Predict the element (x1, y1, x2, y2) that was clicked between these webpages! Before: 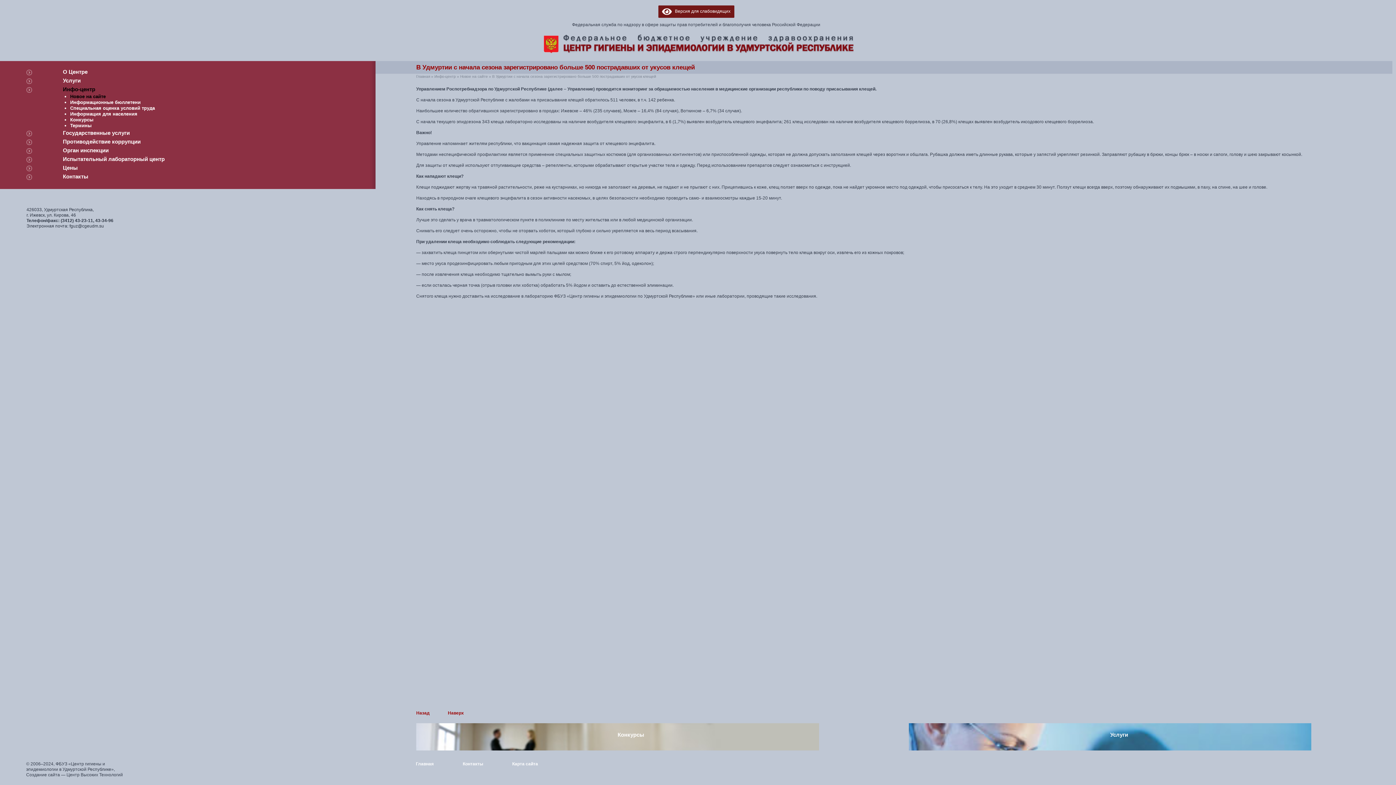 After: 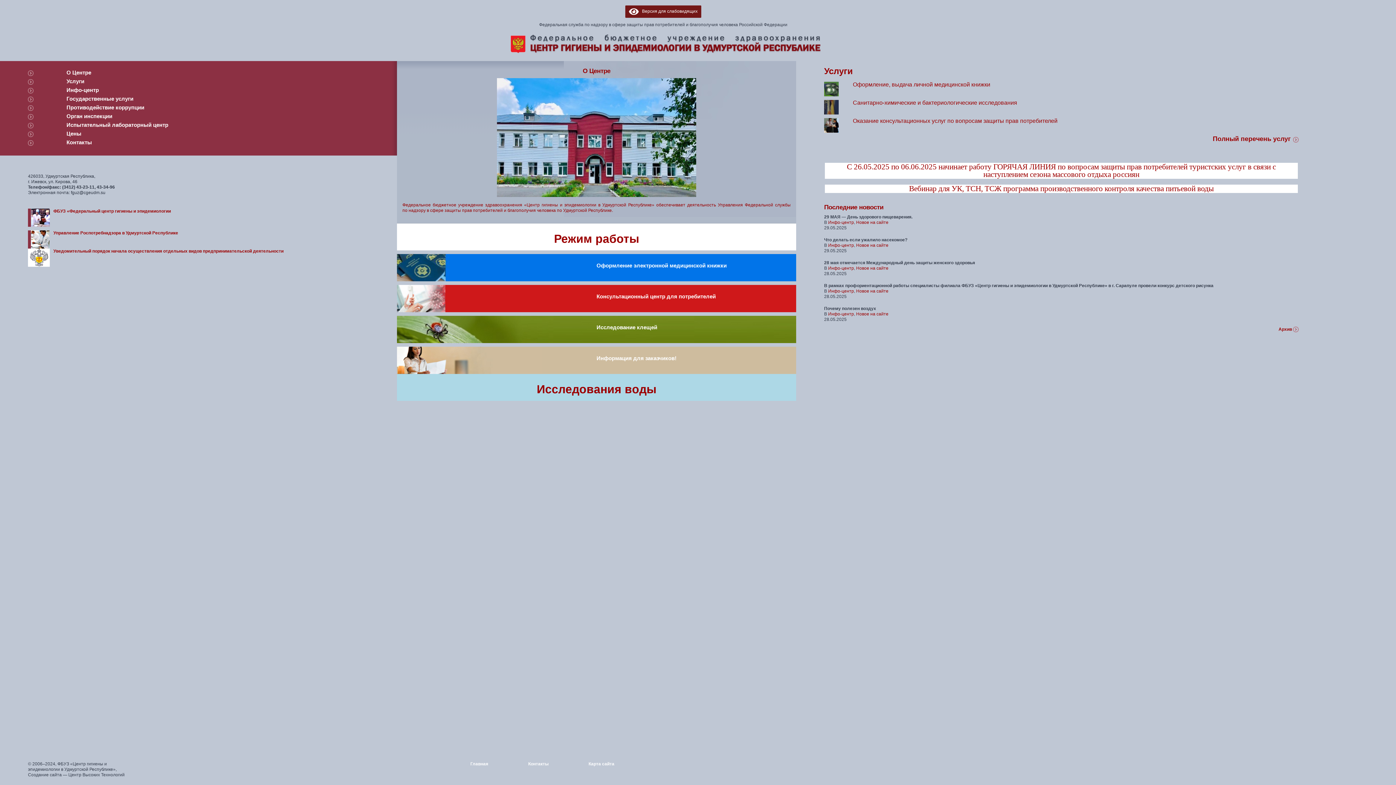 Action: label: Главная bbox: (416, 74, 430, 78)